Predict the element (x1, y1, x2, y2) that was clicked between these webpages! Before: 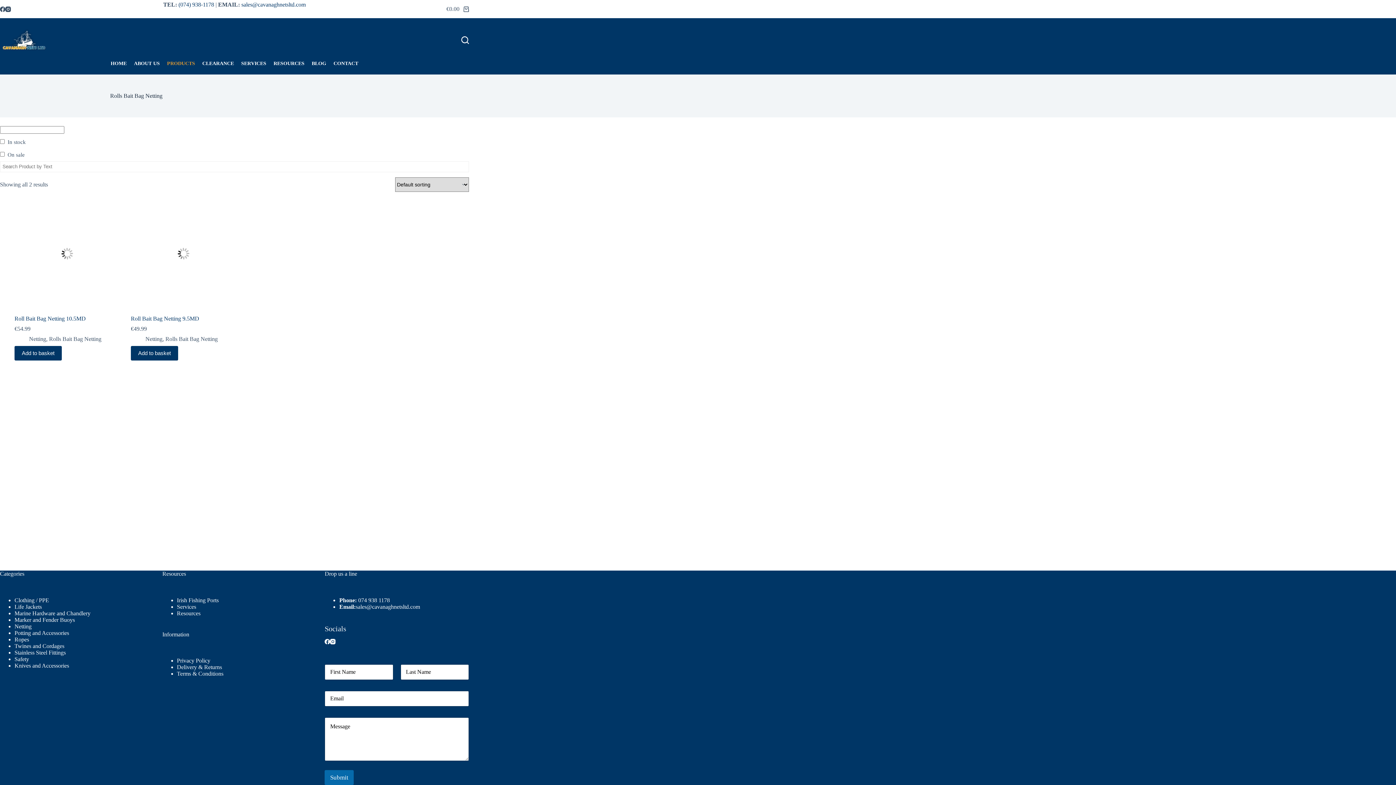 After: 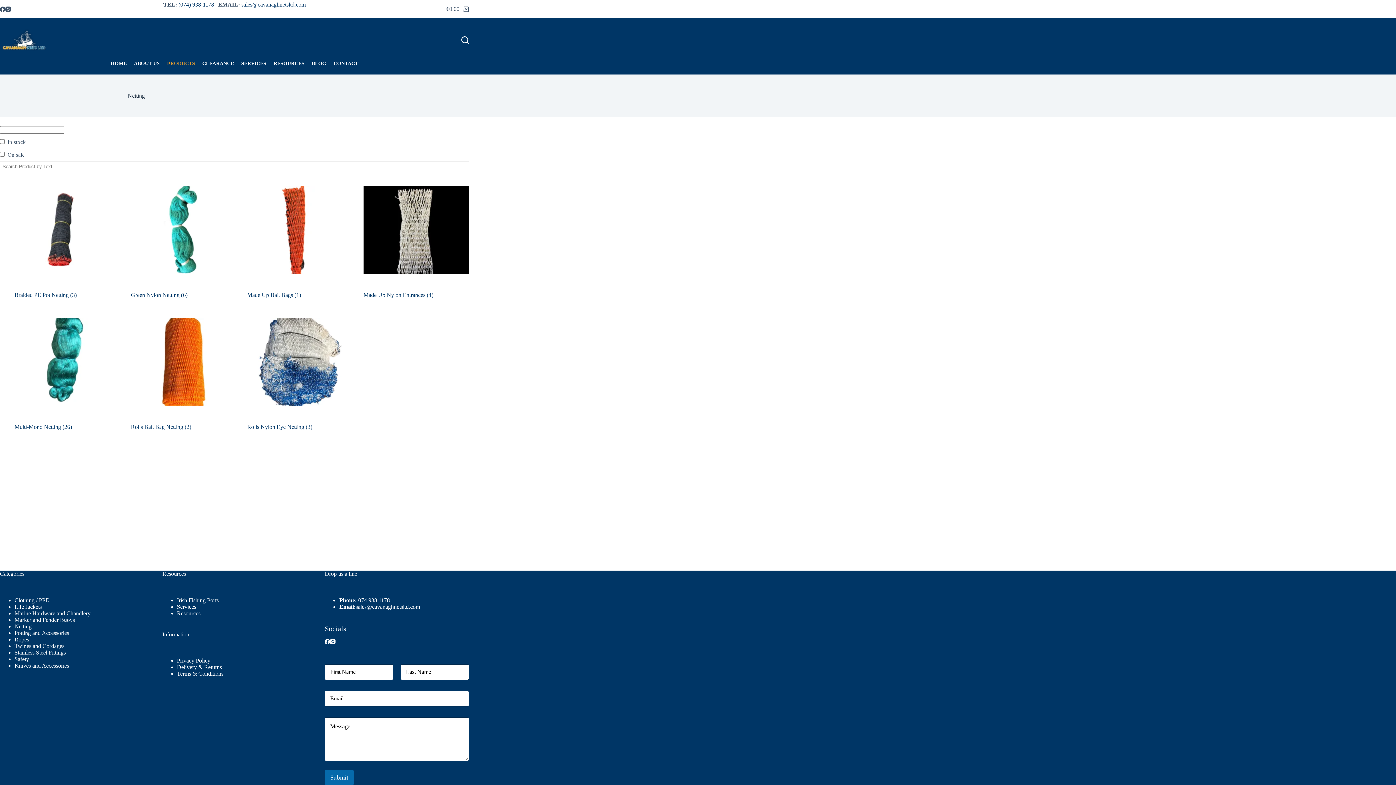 Action: bbox: (29, 335, 46, 342) label: Netting